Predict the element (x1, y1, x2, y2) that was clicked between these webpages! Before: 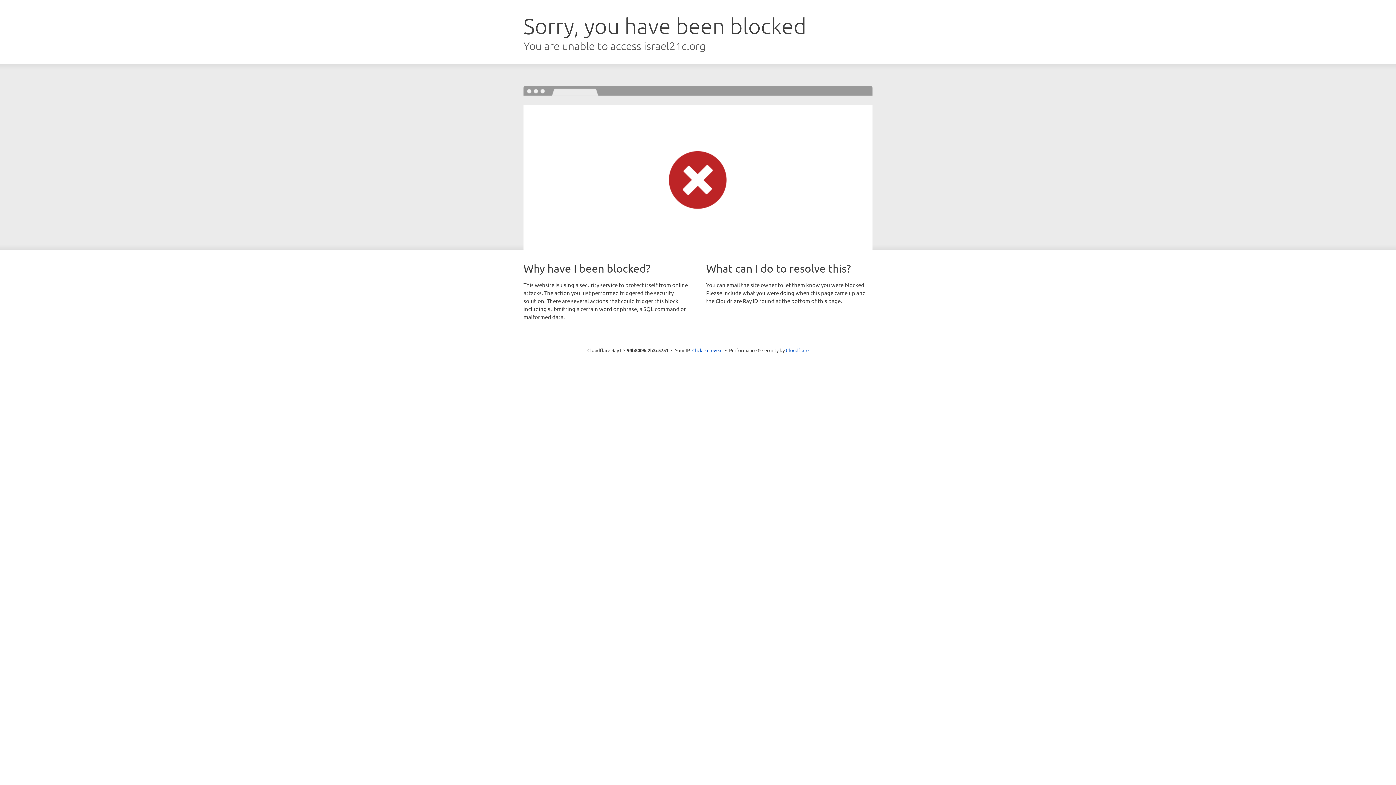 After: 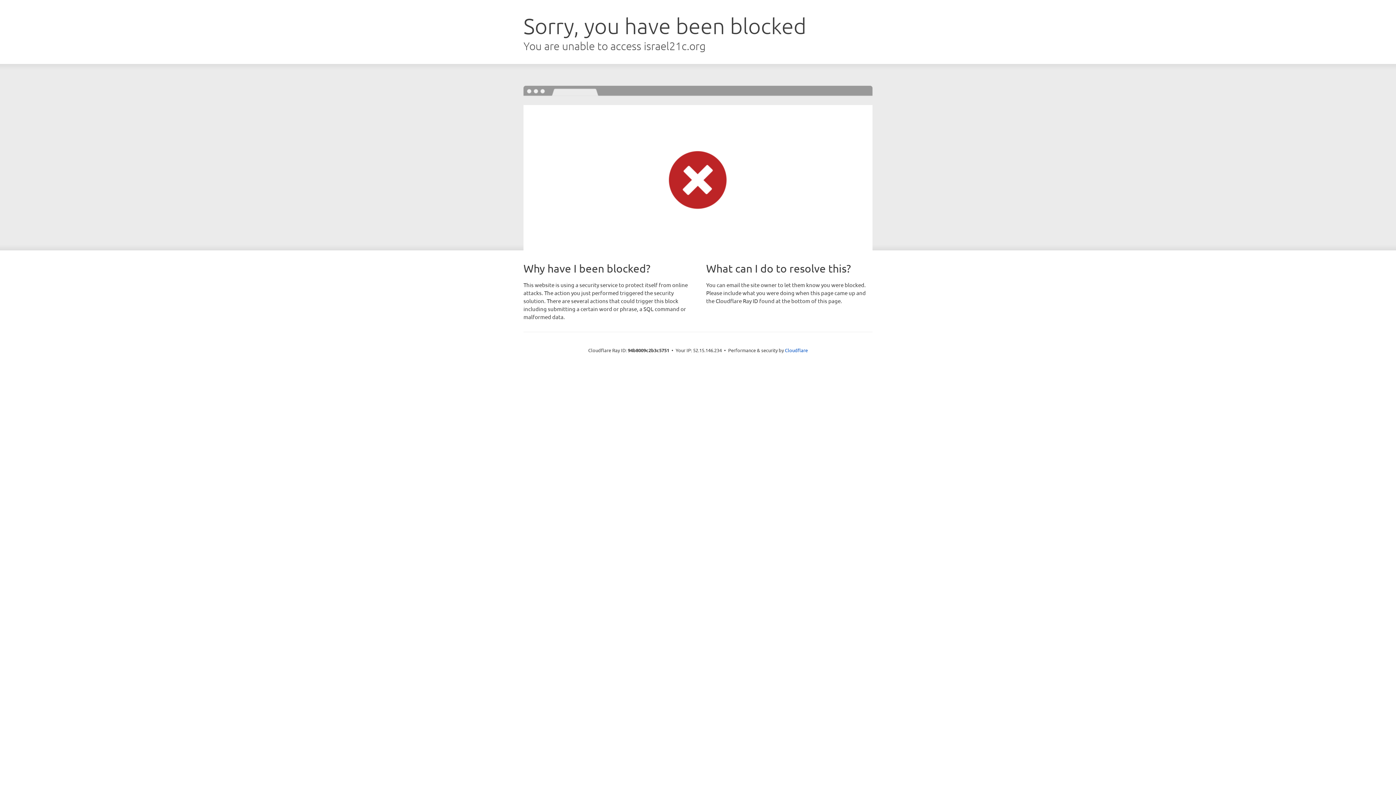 Action: bbox: (692, 346, 722, 353) label: Click to reveal